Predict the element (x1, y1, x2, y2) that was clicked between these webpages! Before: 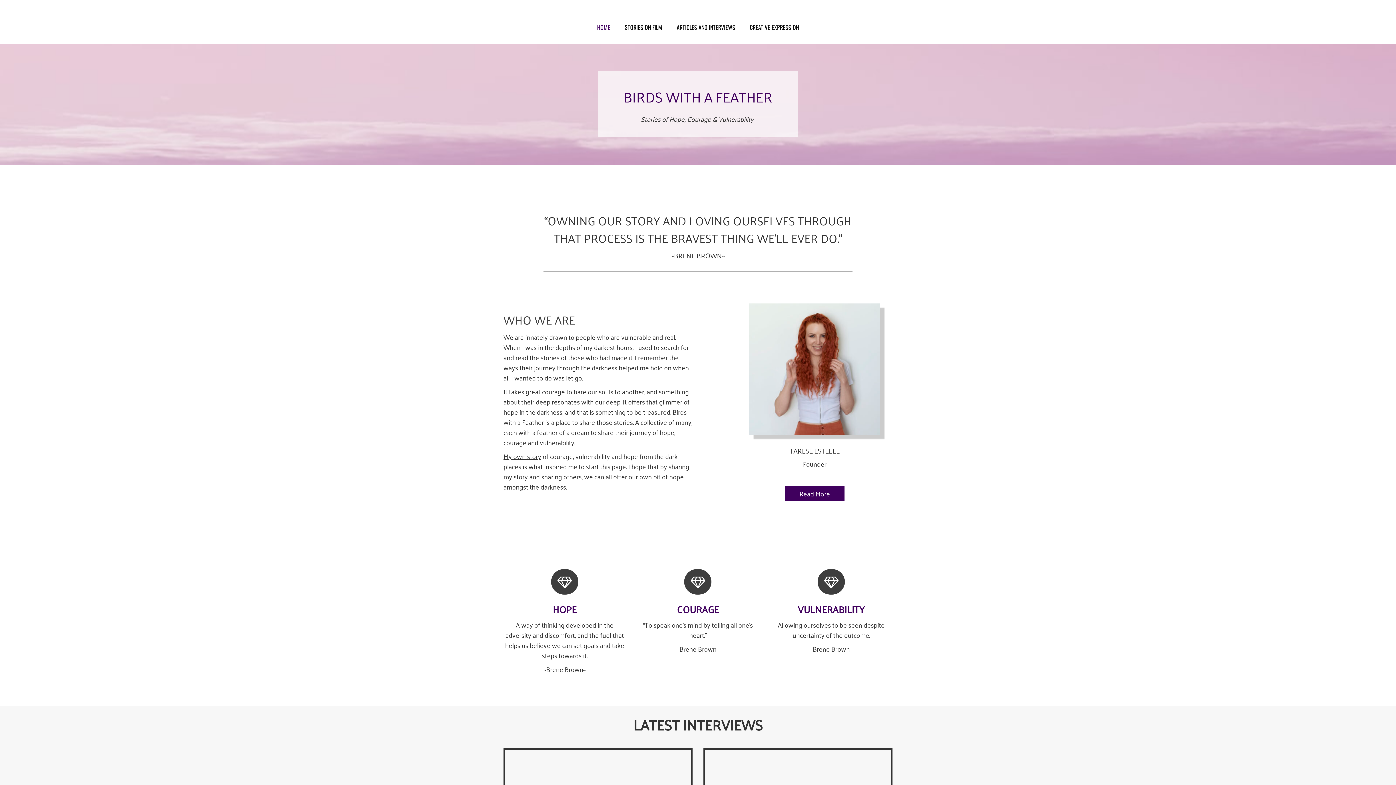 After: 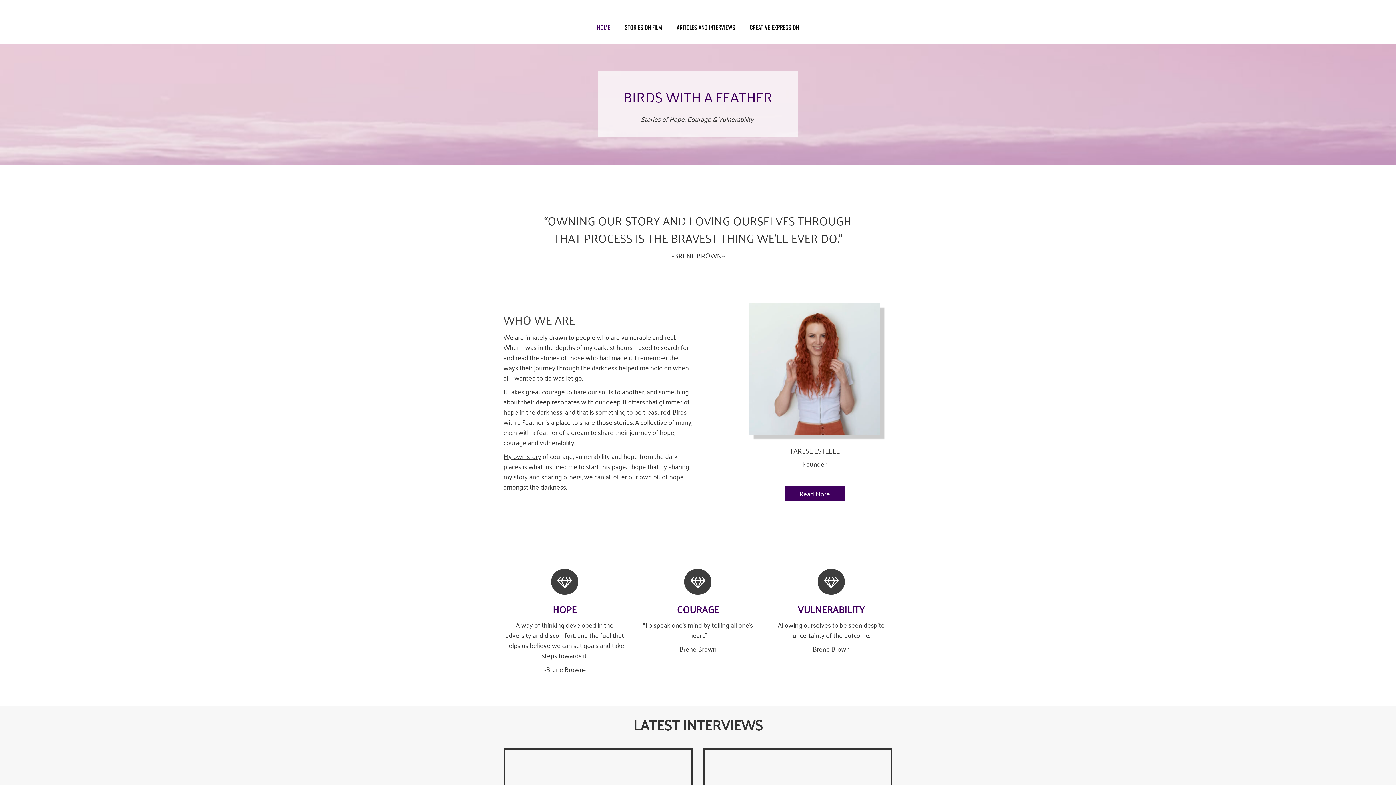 Action: bbox: (503, 450, 541, 462) label: My own story